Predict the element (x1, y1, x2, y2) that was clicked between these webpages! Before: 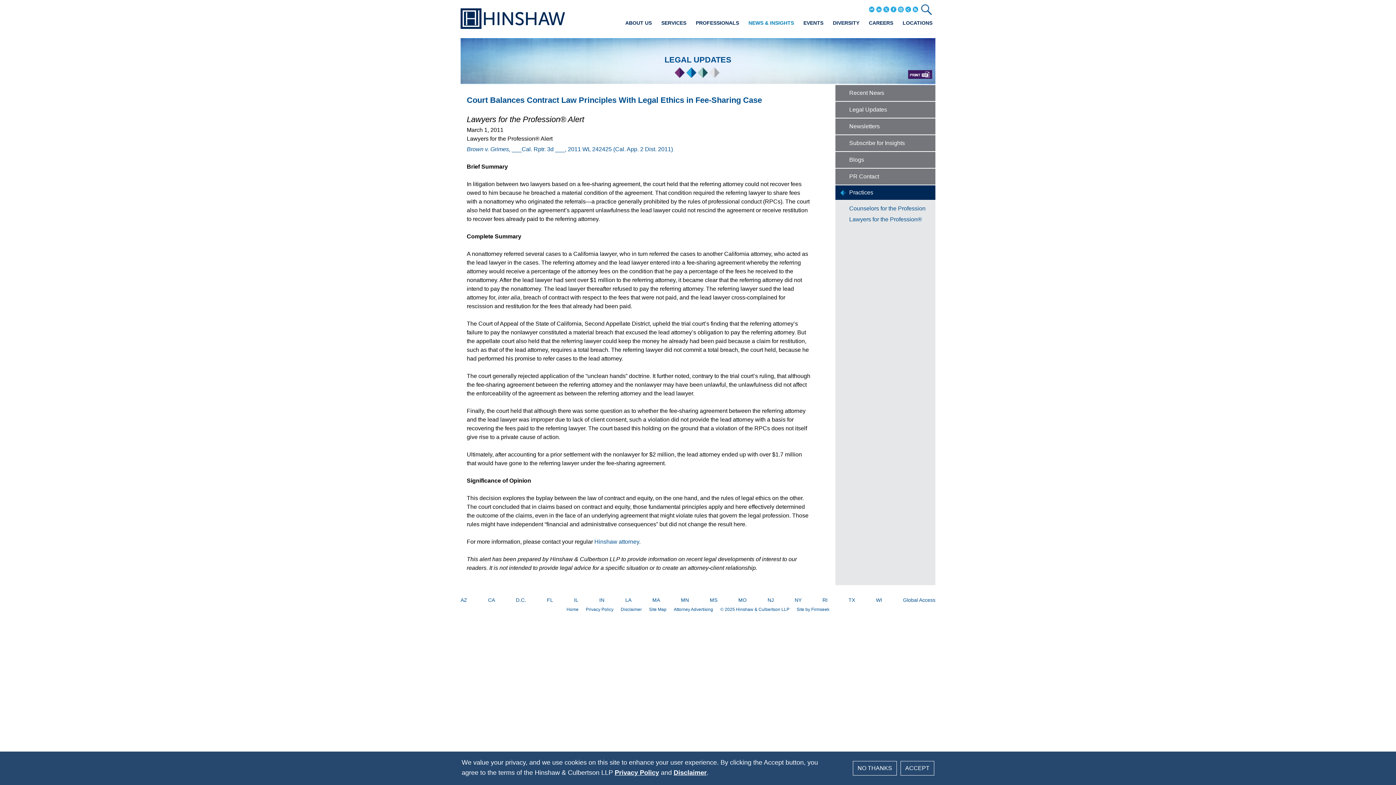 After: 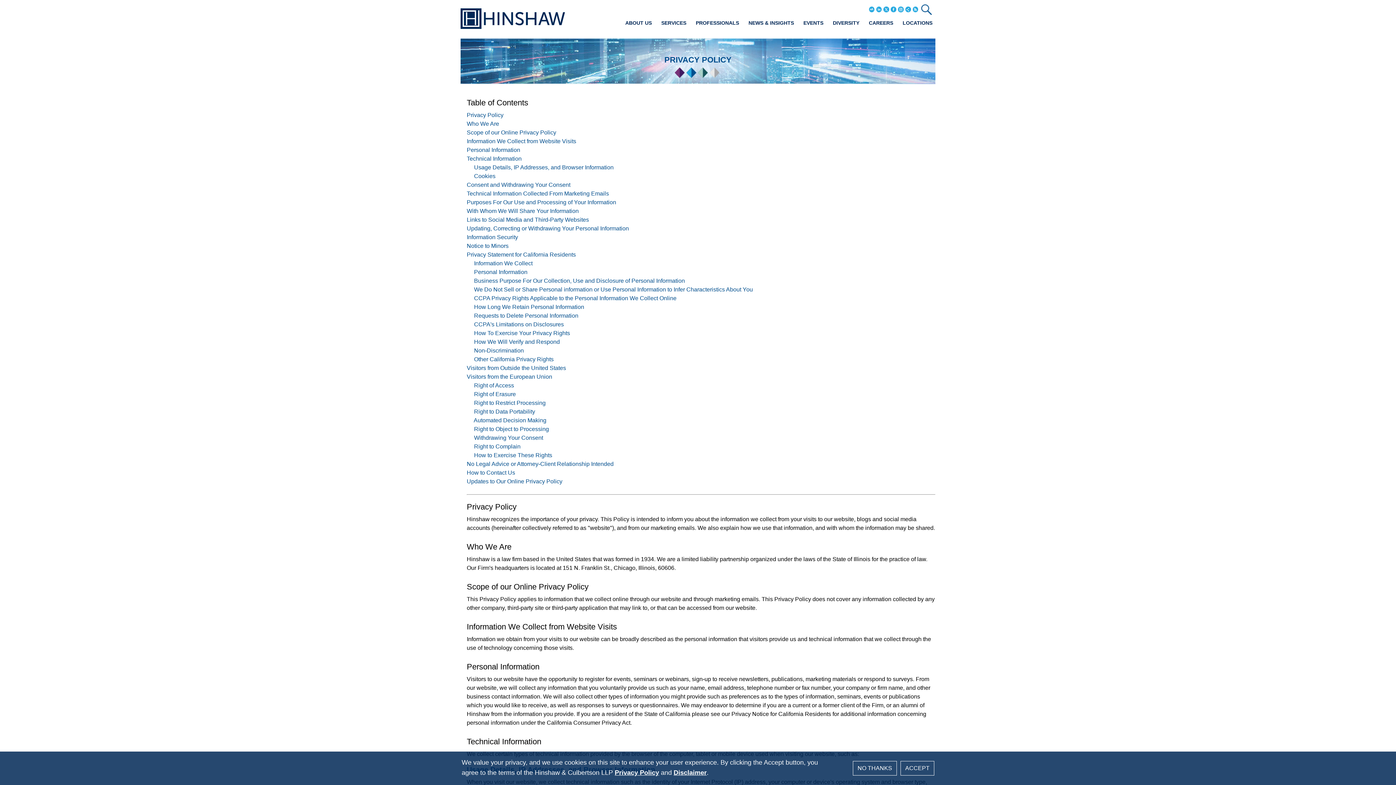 Action: label: Privacy Policy bbox: (586, 607, 613, 612)